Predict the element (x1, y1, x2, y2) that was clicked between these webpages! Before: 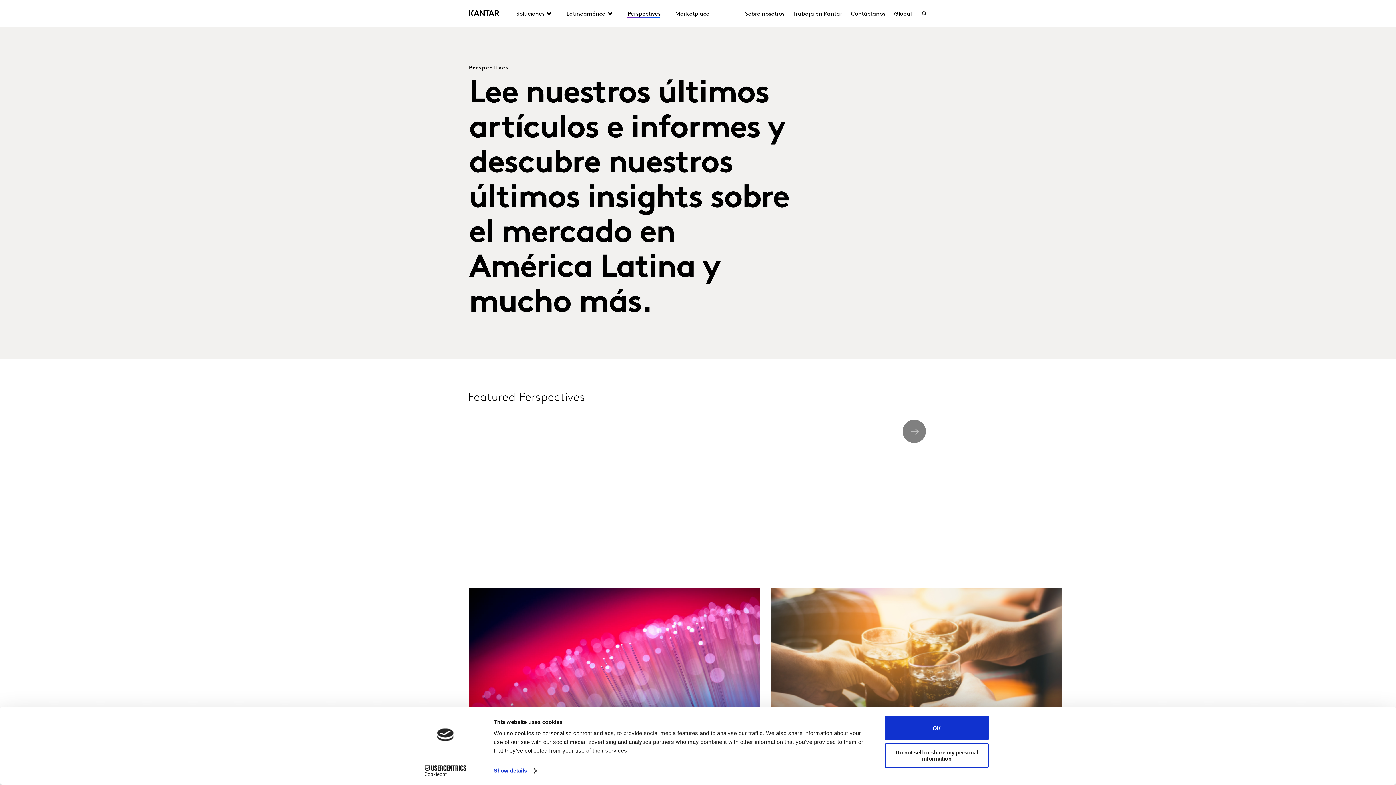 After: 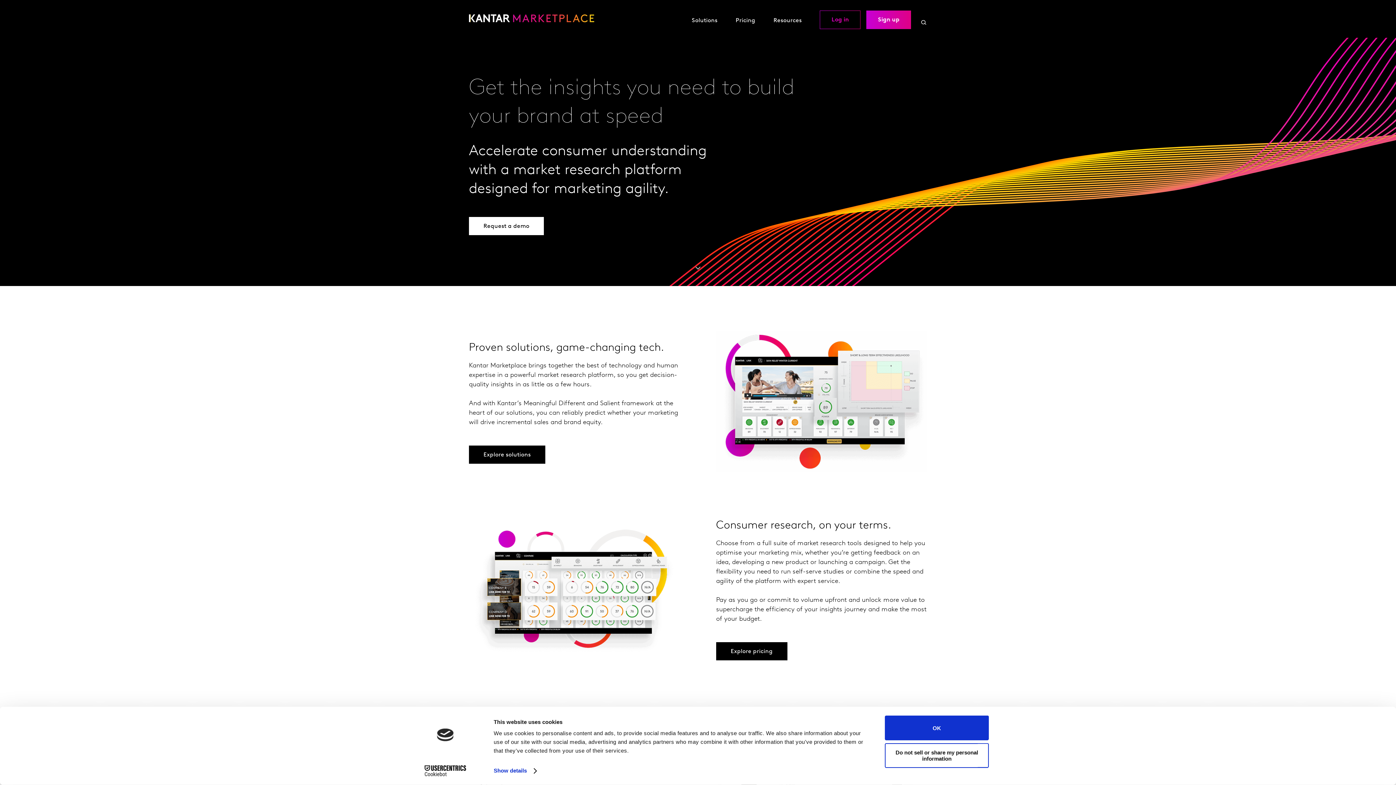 Action: bbox: (668, 9, 716, 18) label: Marketplace